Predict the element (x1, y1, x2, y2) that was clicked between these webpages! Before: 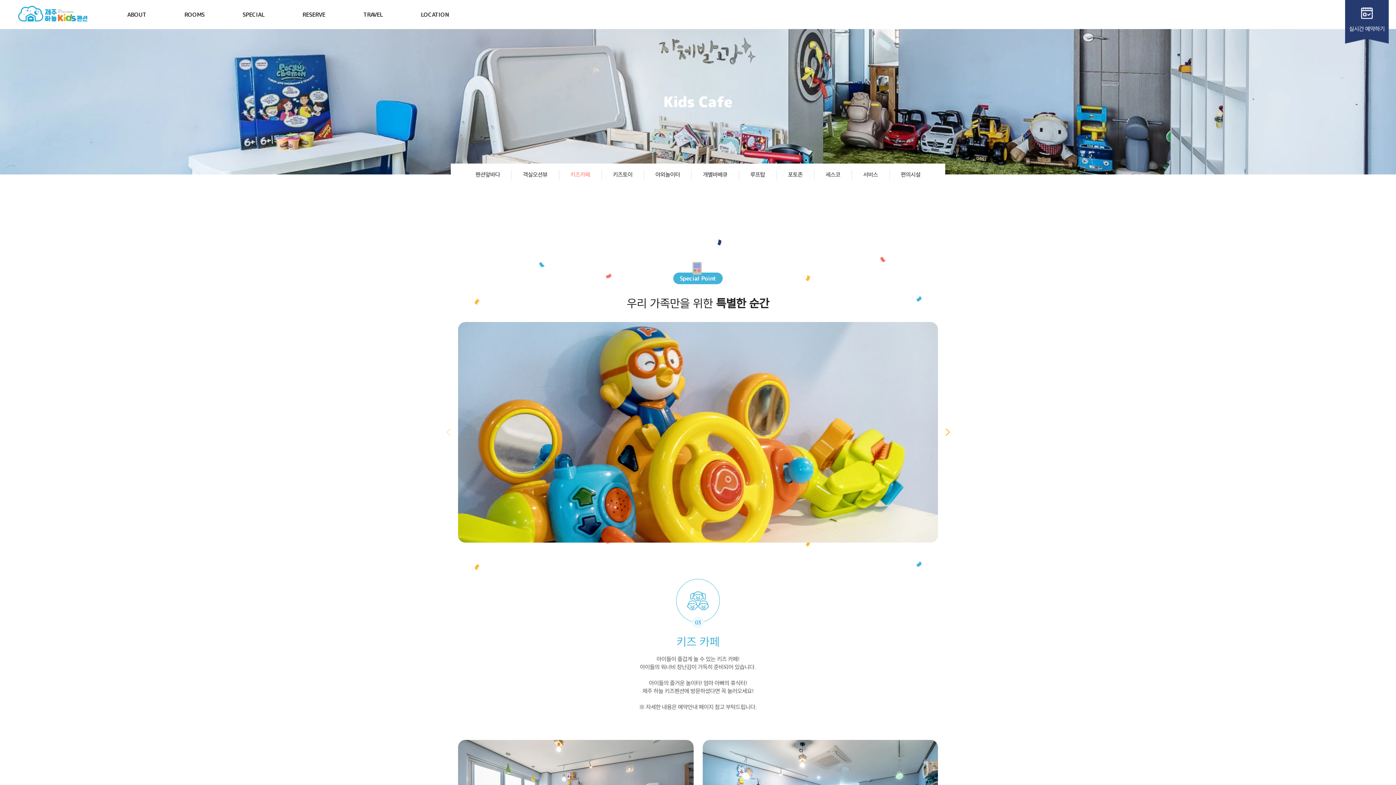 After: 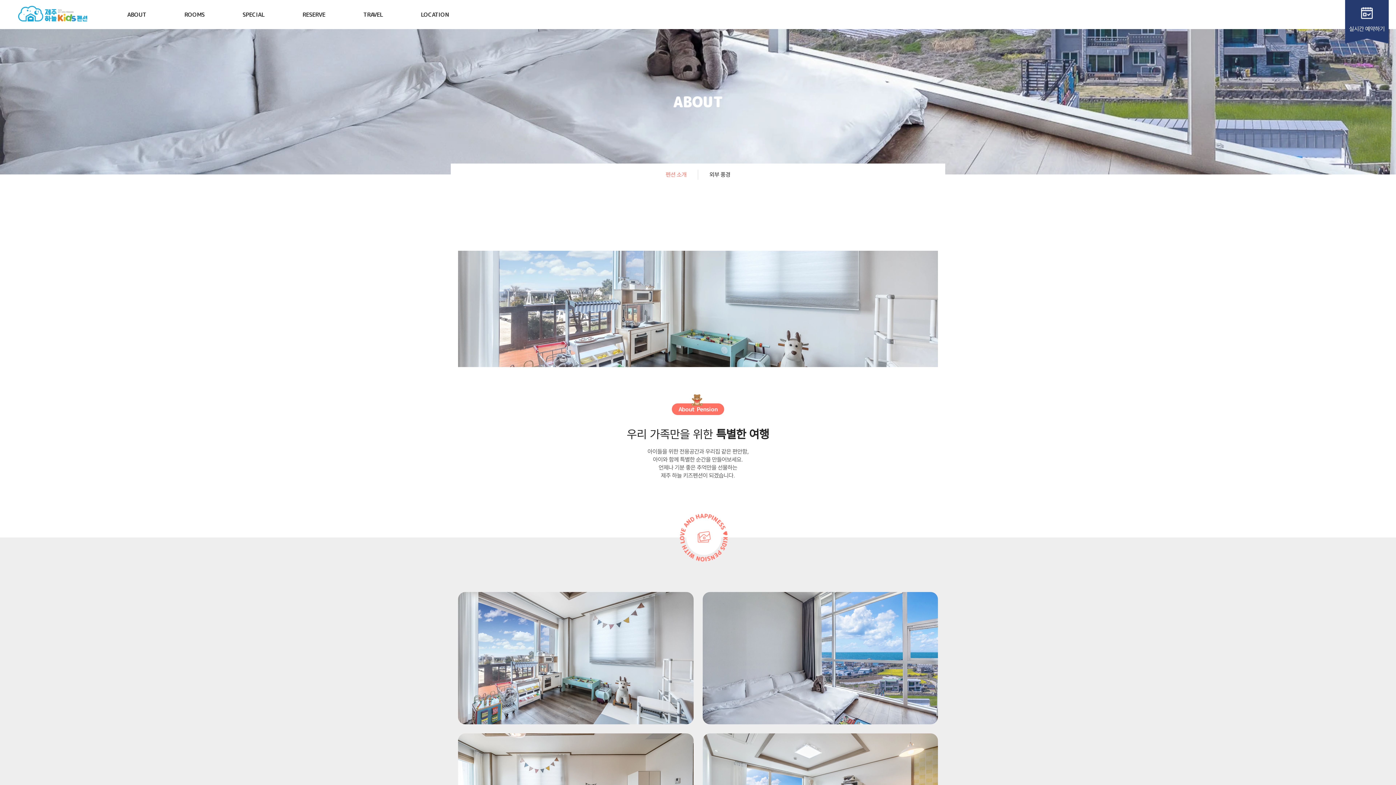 Action: label: ABOUT bbox: (127, 0, 146, 29)